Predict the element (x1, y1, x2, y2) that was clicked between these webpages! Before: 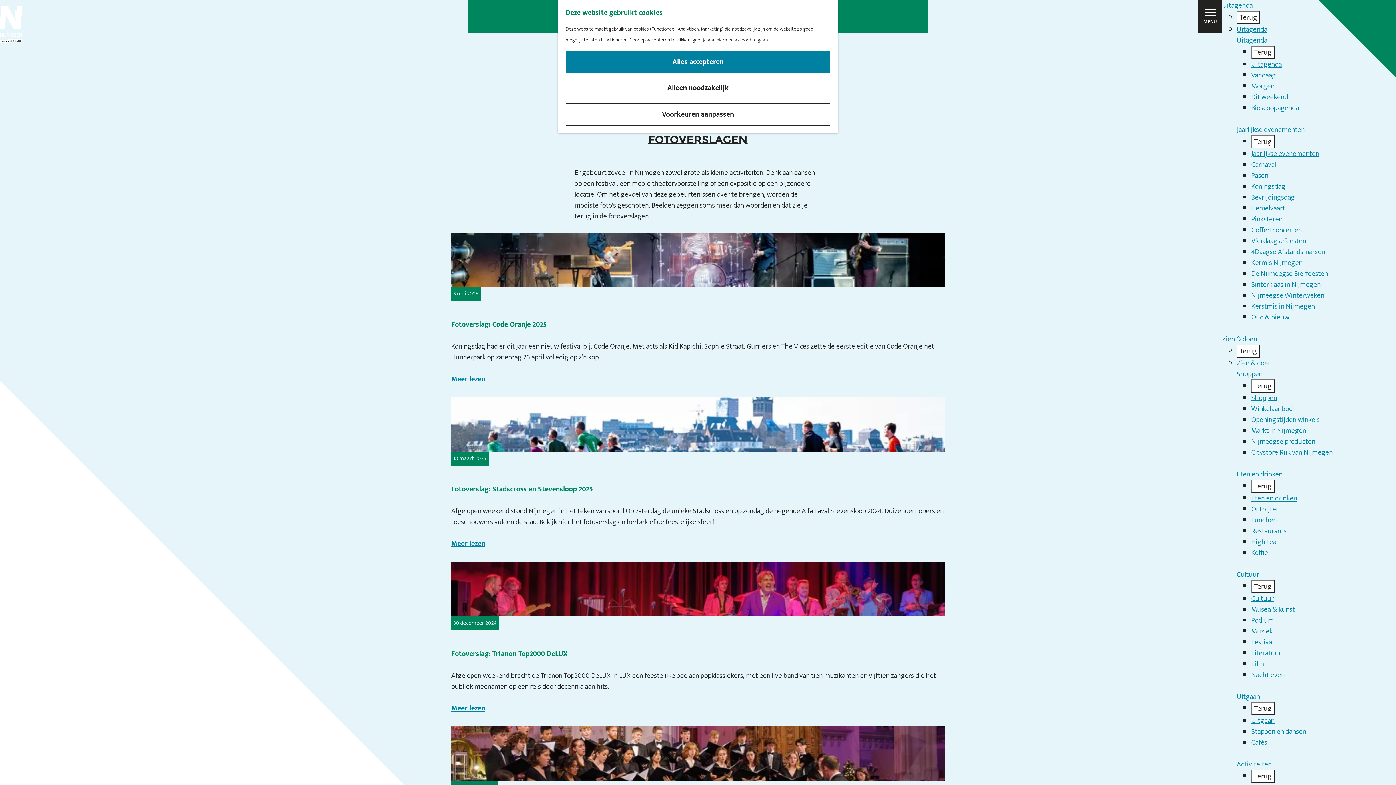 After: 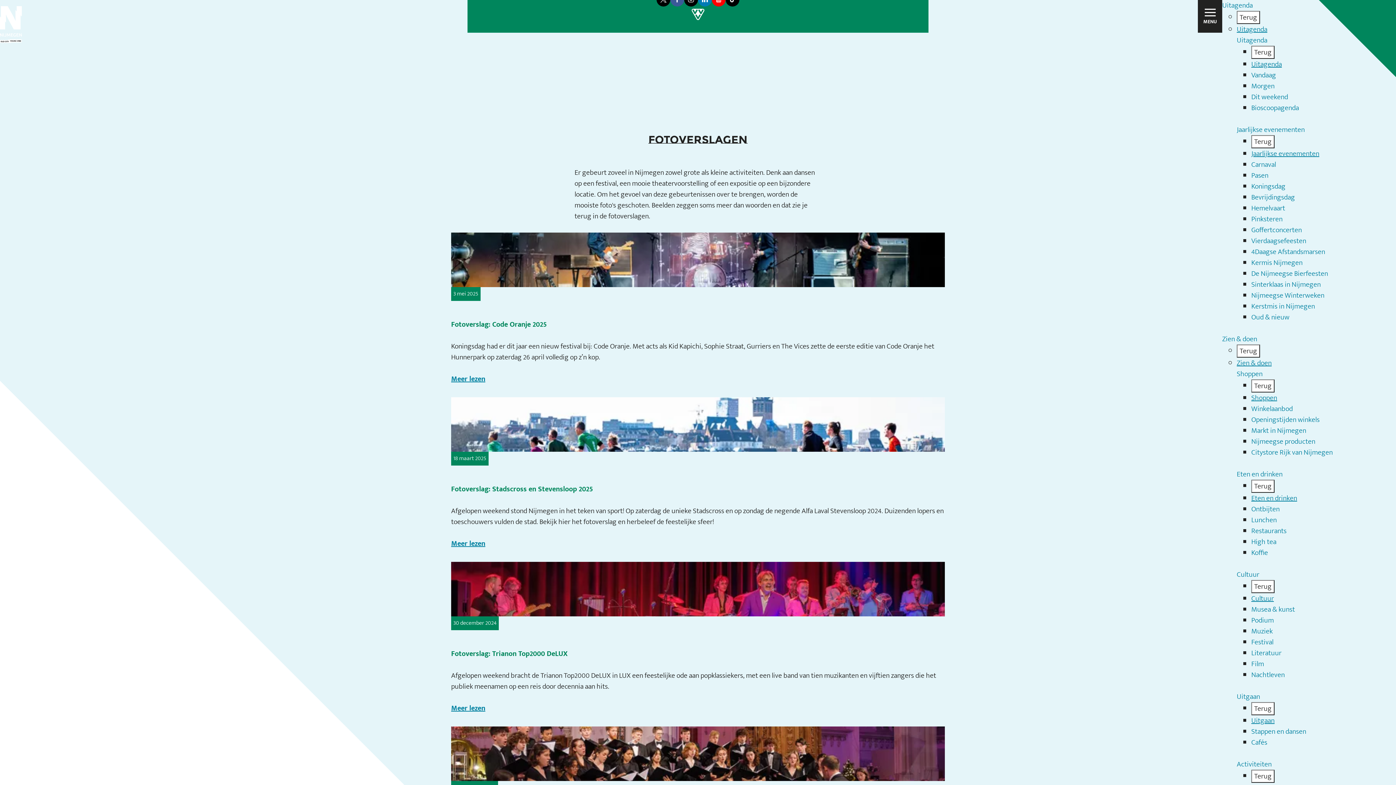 Action: bbox: (565, 76, 830, 99) label: Alleen noodzakelijk